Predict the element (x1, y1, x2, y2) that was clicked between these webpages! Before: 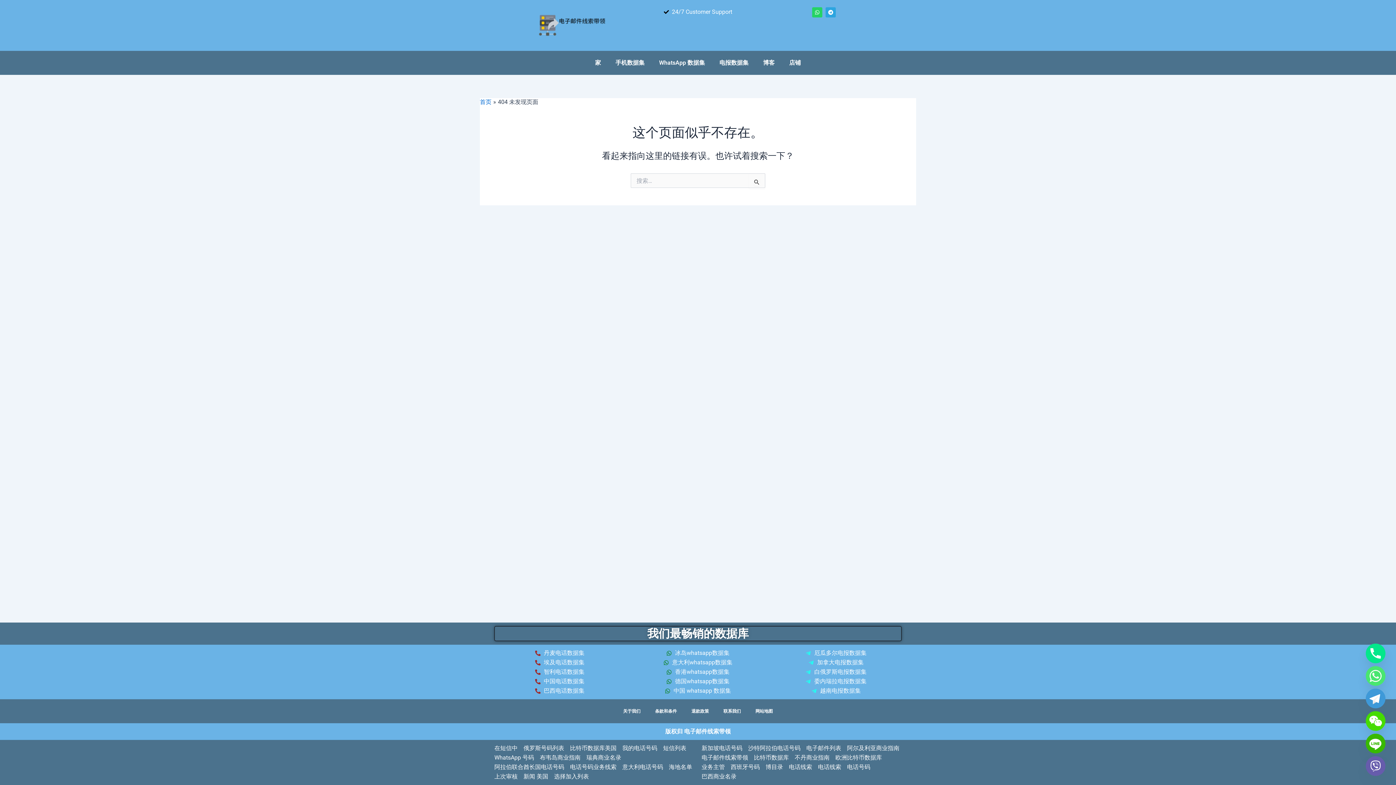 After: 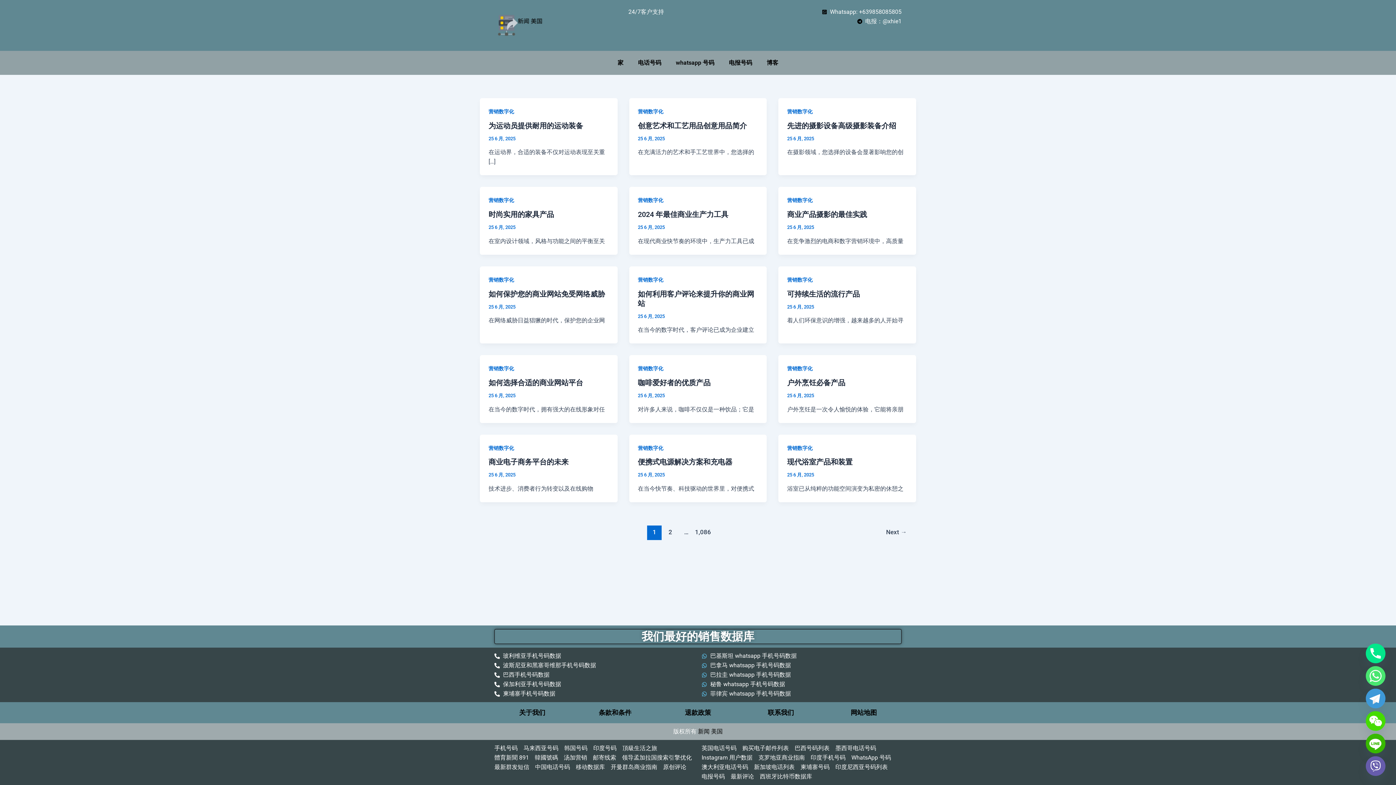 Action: label: 新闻 美国 bbox: (523, 772, 548, 781)